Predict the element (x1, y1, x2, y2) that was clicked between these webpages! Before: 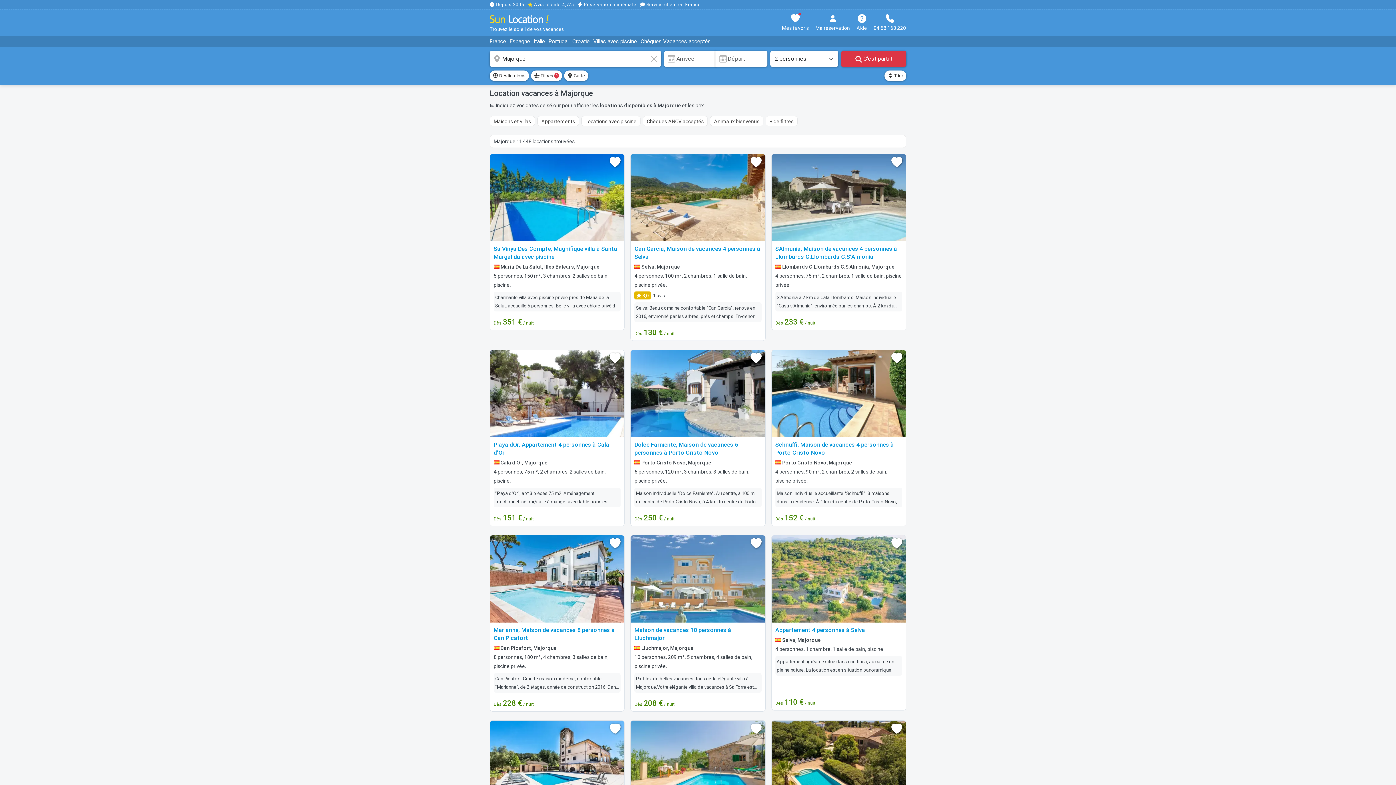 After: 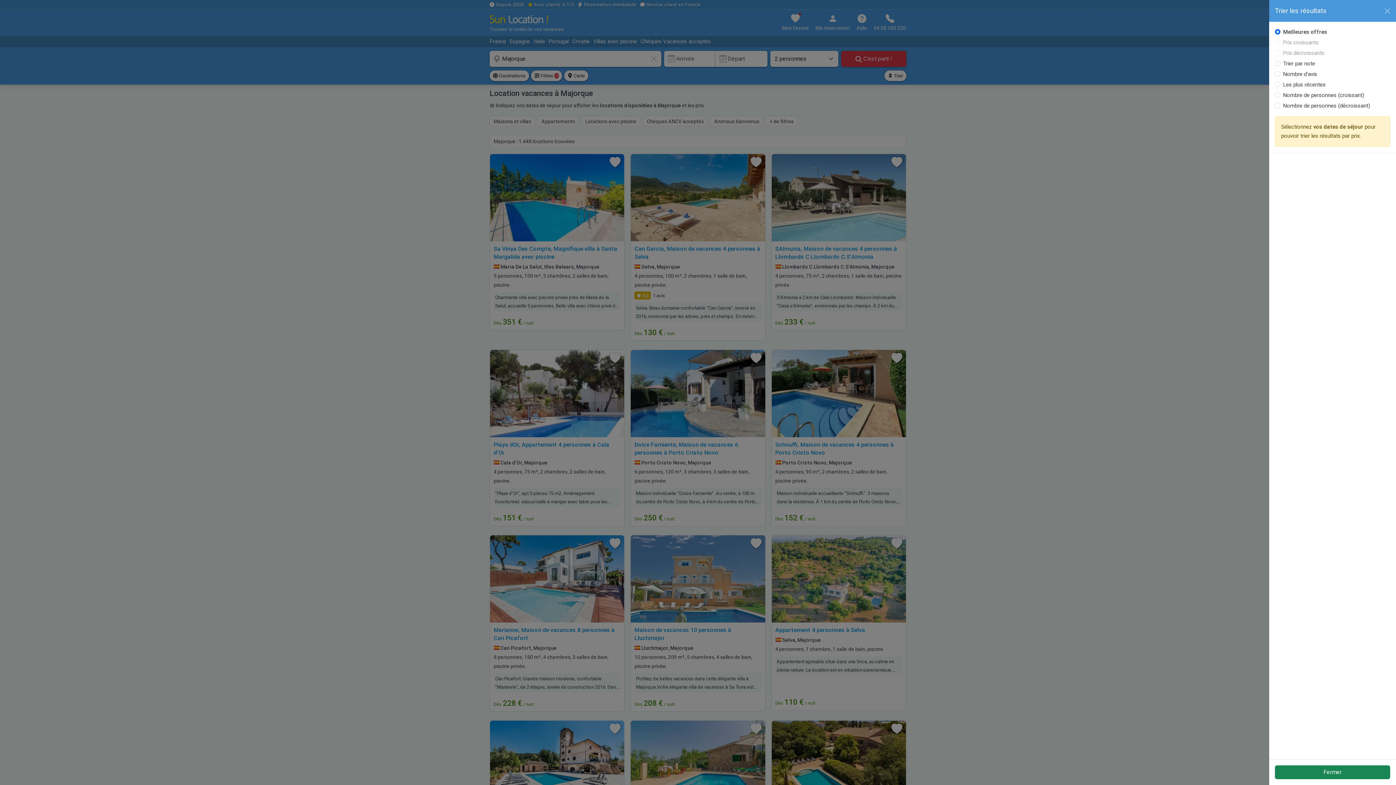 Action: label:  Trier bbox: (884, 70, 906, 81)